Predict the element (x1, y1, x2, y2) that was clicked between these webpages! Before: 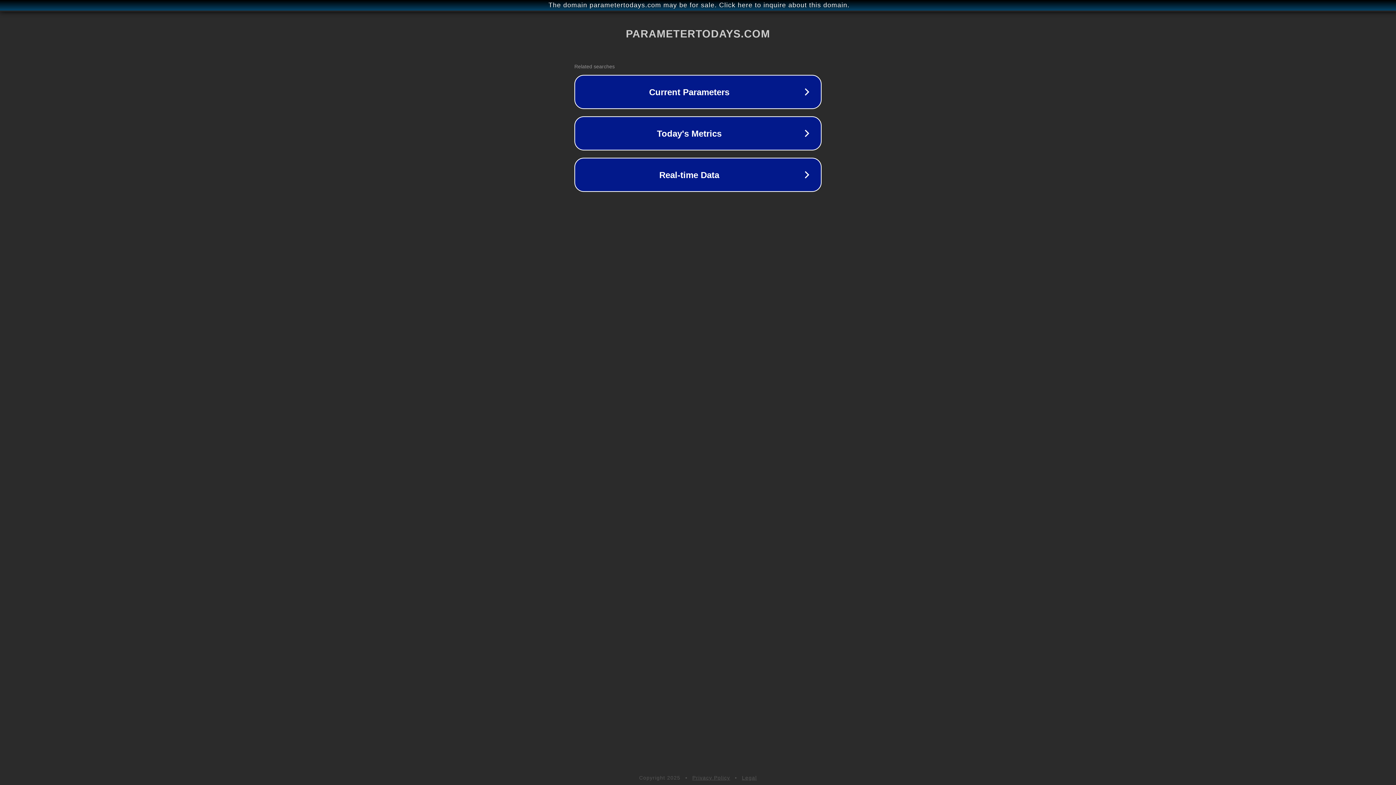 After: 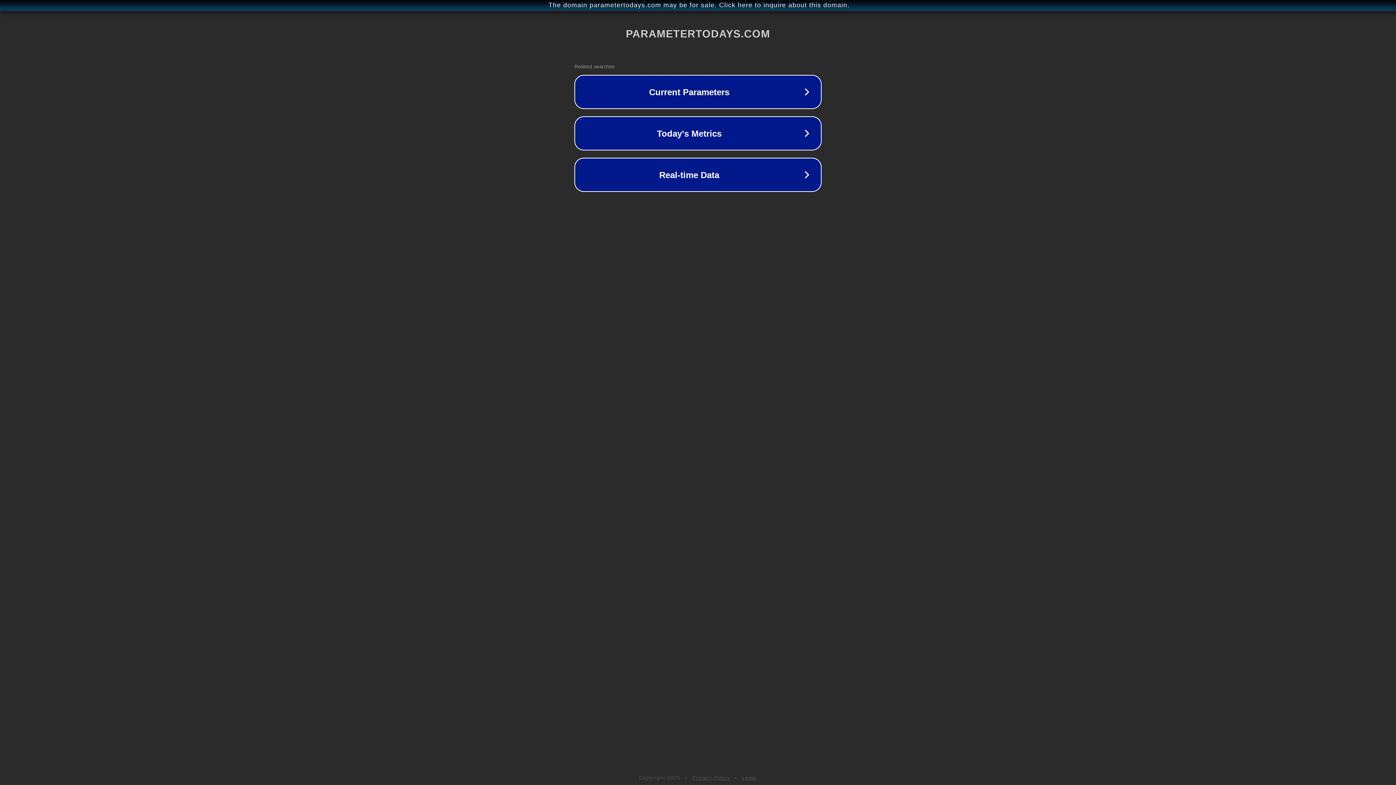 Action: bbox: (692, 775, 730, 781) label: Privacy Policy